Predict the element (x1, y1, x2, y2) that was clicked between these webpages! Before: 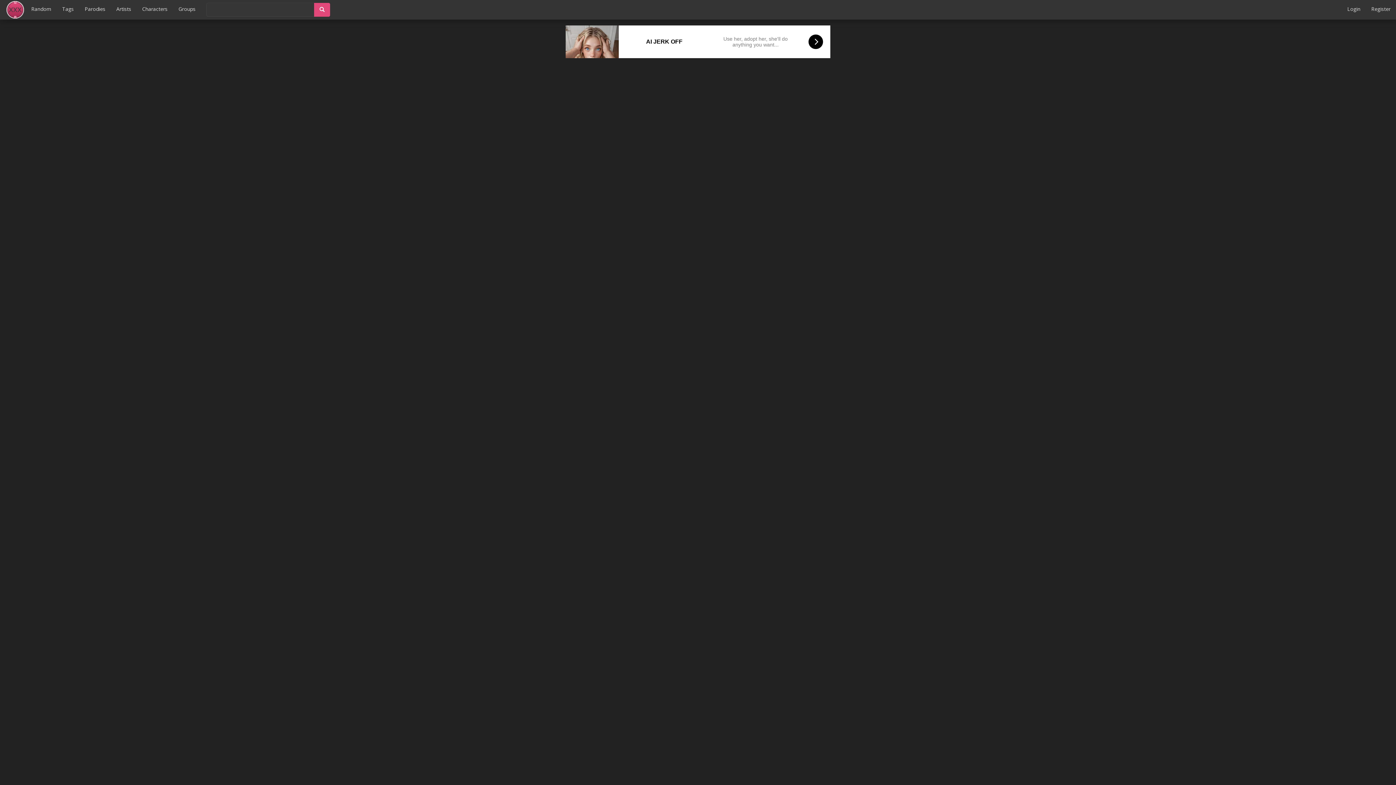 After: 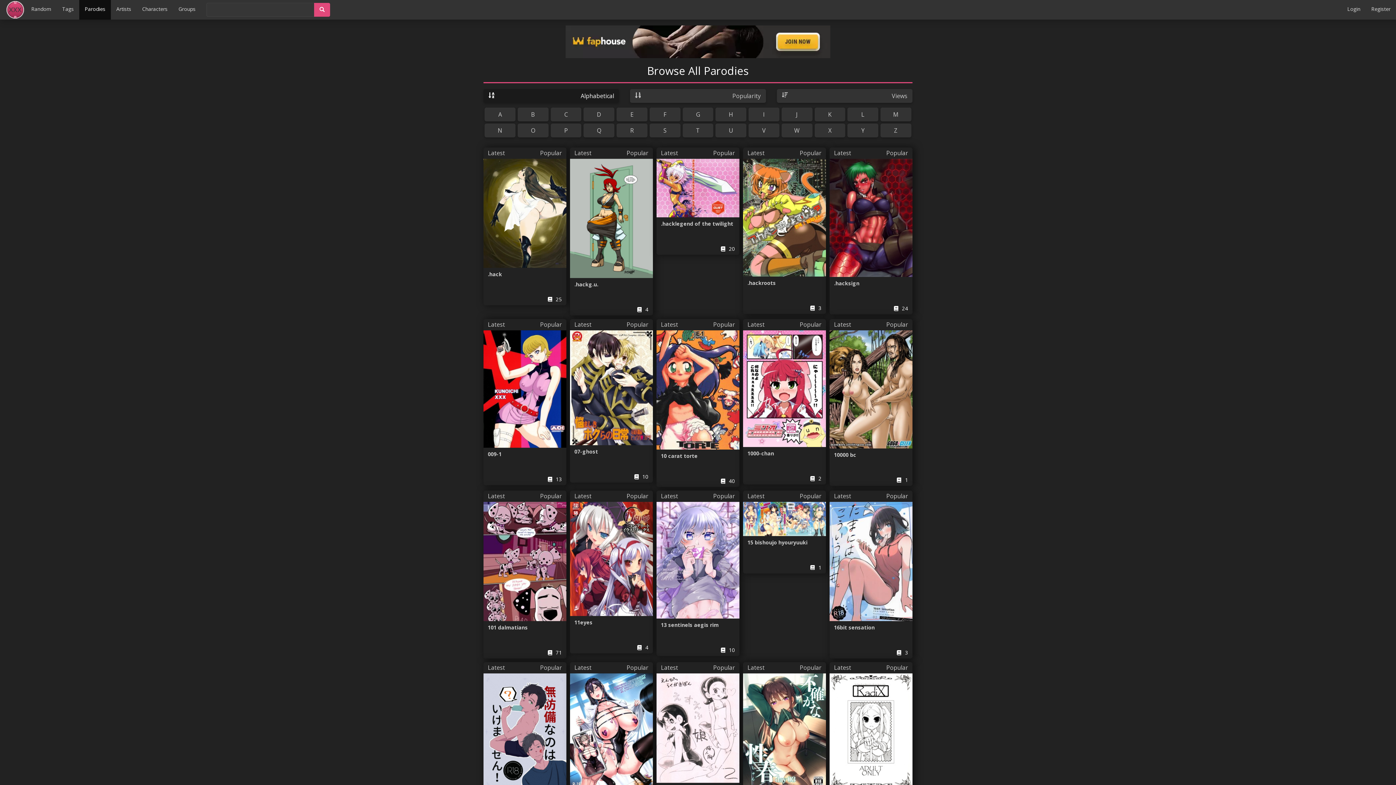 Action: bbox: (79, 0, 110, 19) label: Parodies